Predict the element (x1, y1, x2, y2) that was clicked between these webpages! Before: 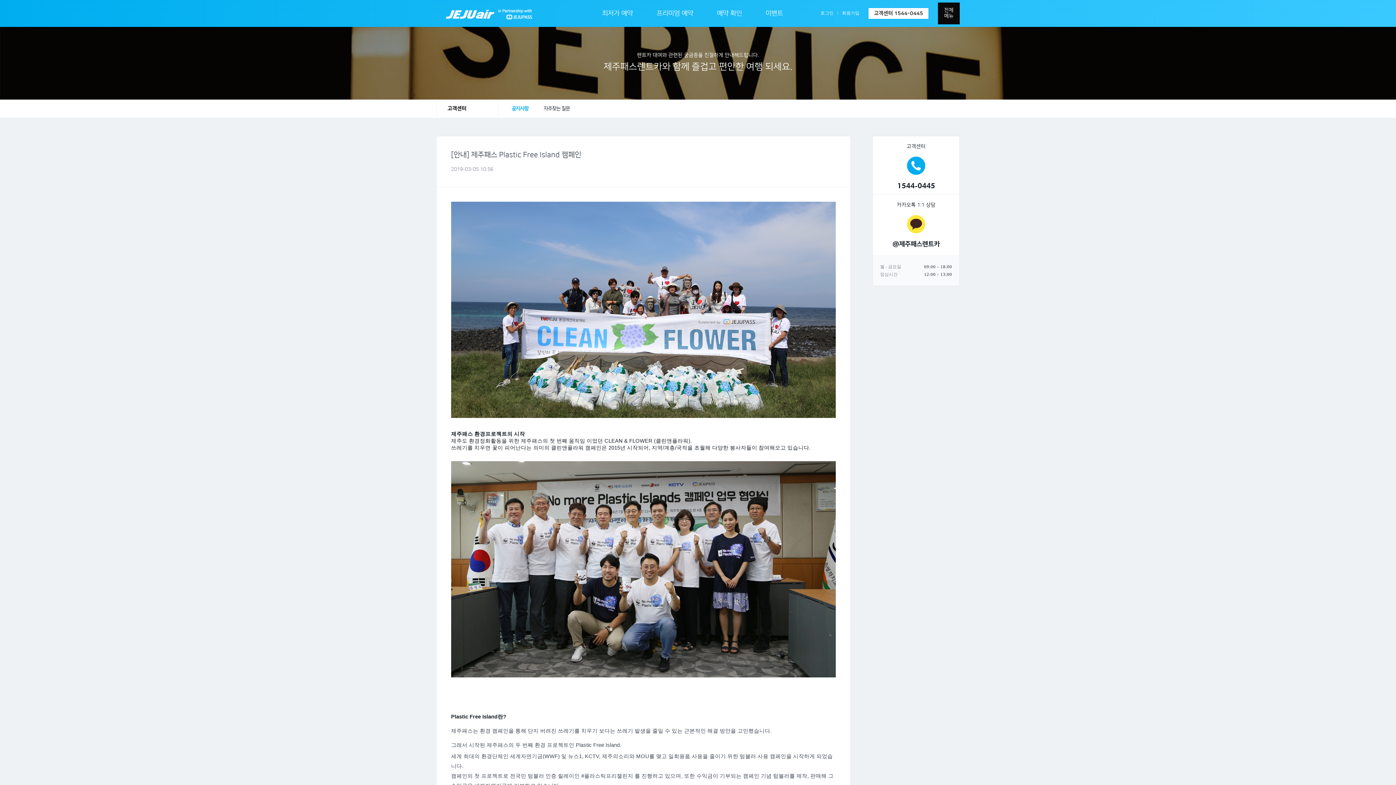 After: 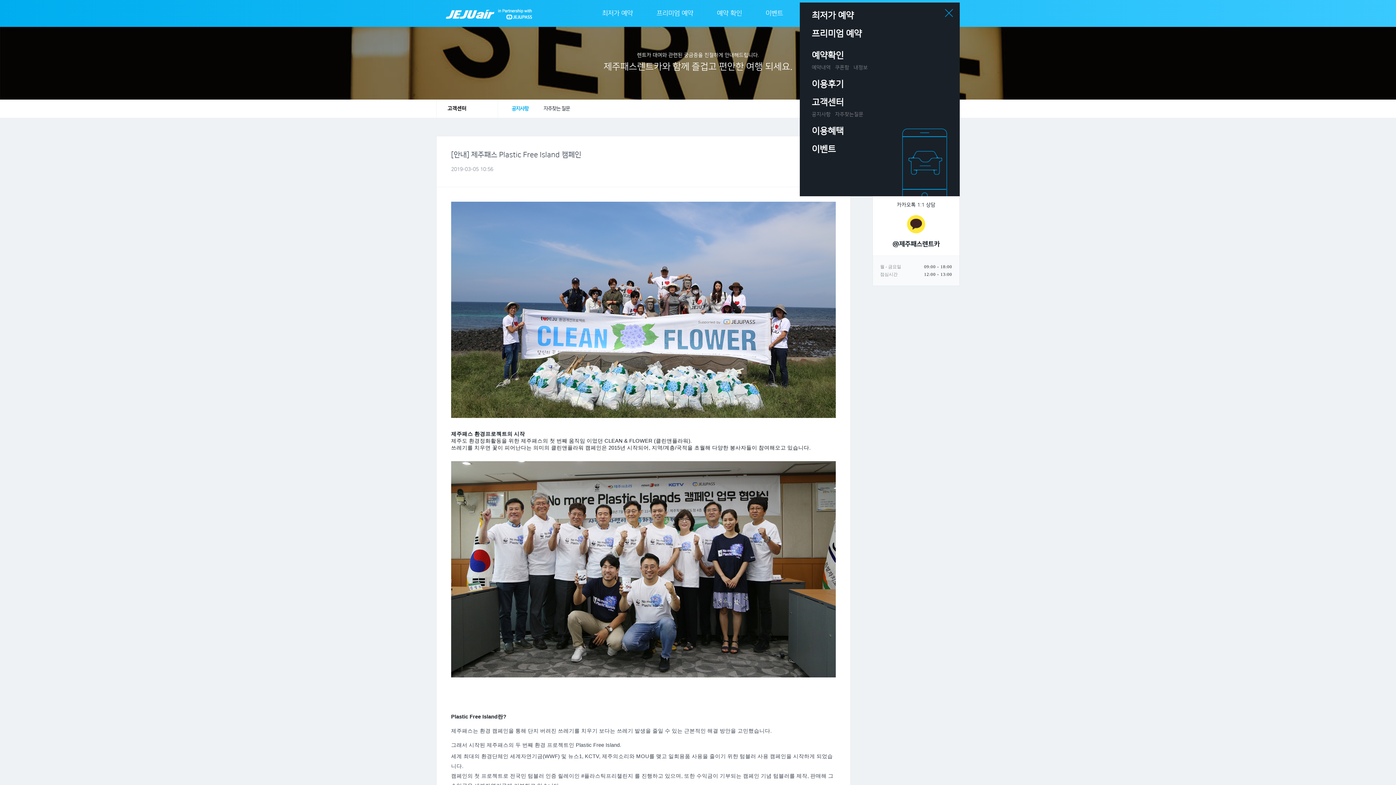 Action: label: 전체
메뉴 bbox: (938, 2, 960, 24)